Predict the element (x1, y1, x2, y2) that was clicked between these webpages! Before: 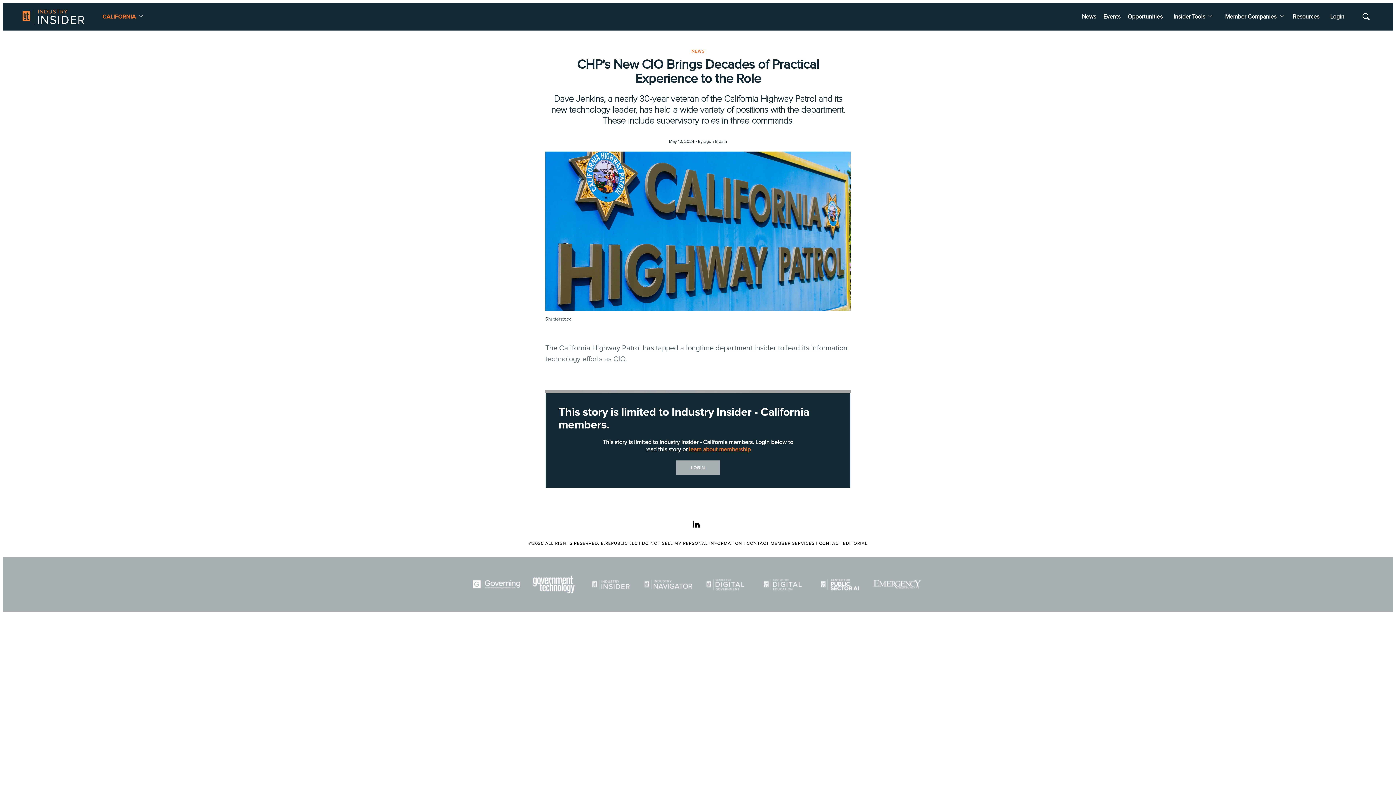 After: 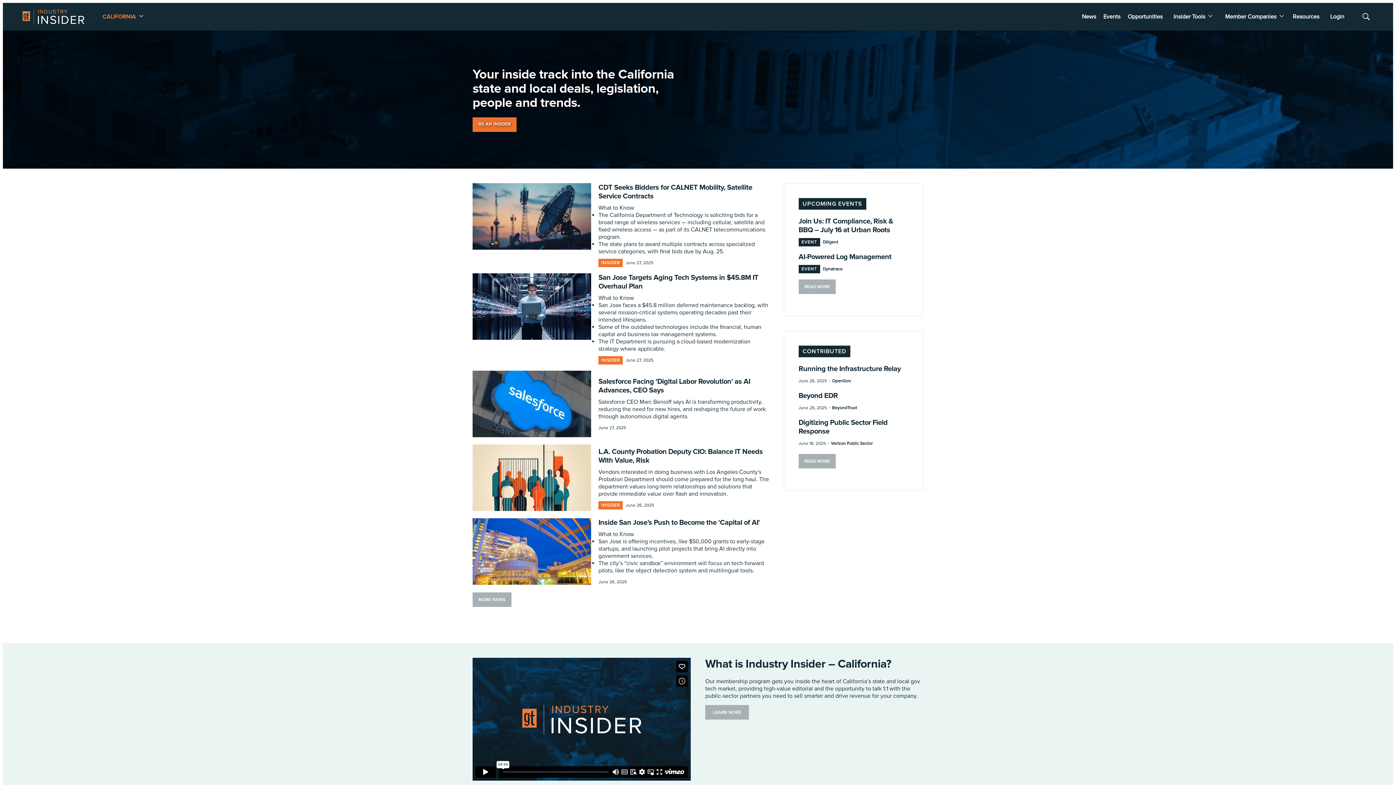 Action: bbox: (22, 2, 84, 30) label: home page